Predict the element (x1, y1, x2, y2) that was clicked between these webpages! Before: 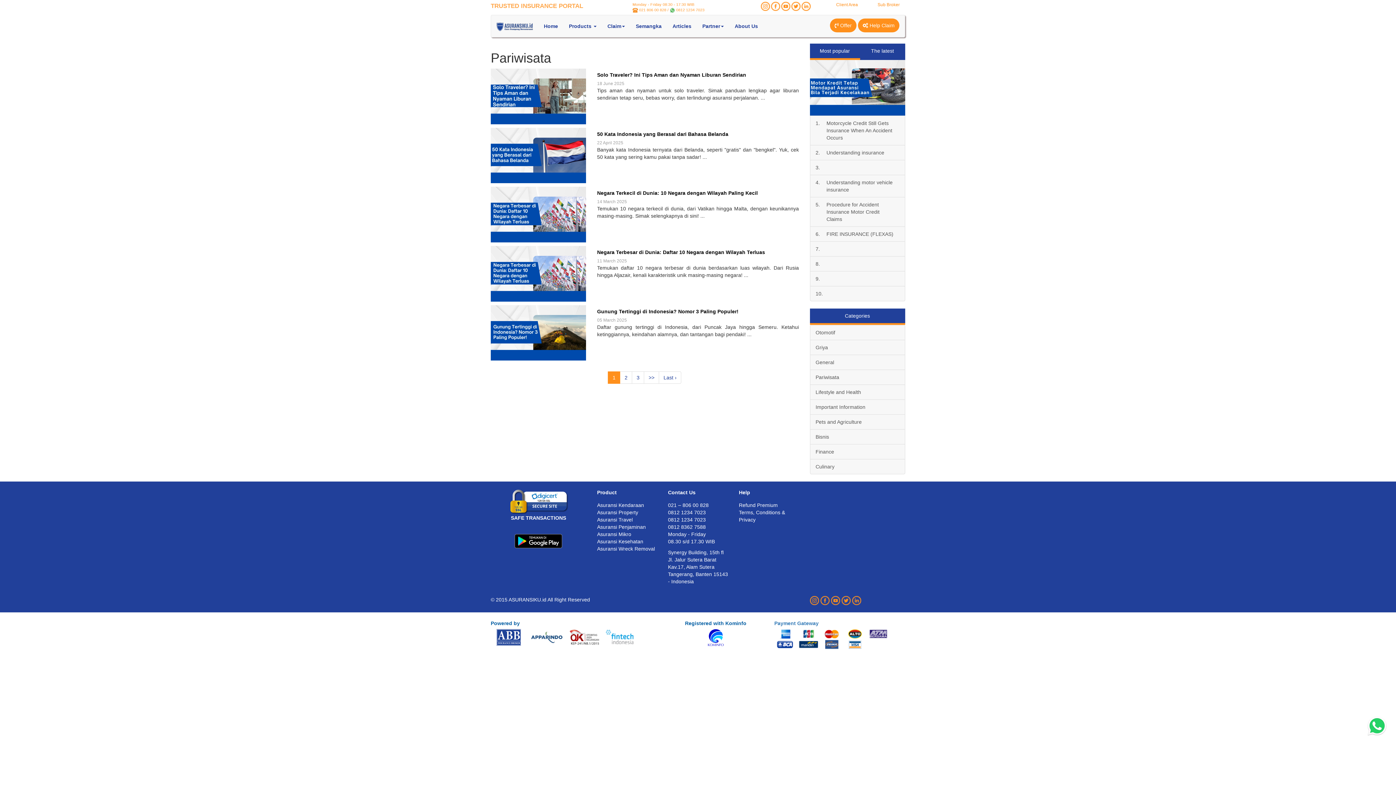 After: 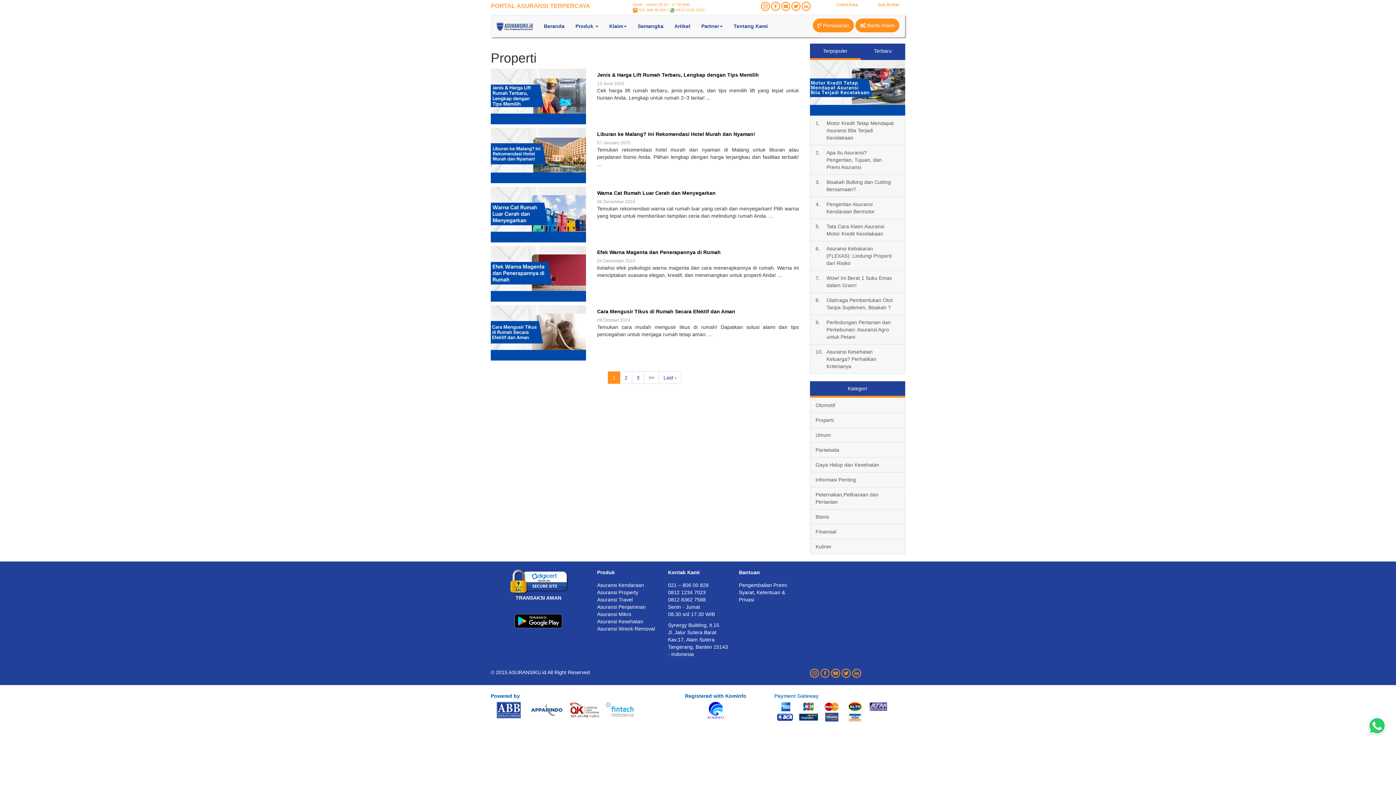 Action: label: Griya bbox: (810, 339, 905, 355)